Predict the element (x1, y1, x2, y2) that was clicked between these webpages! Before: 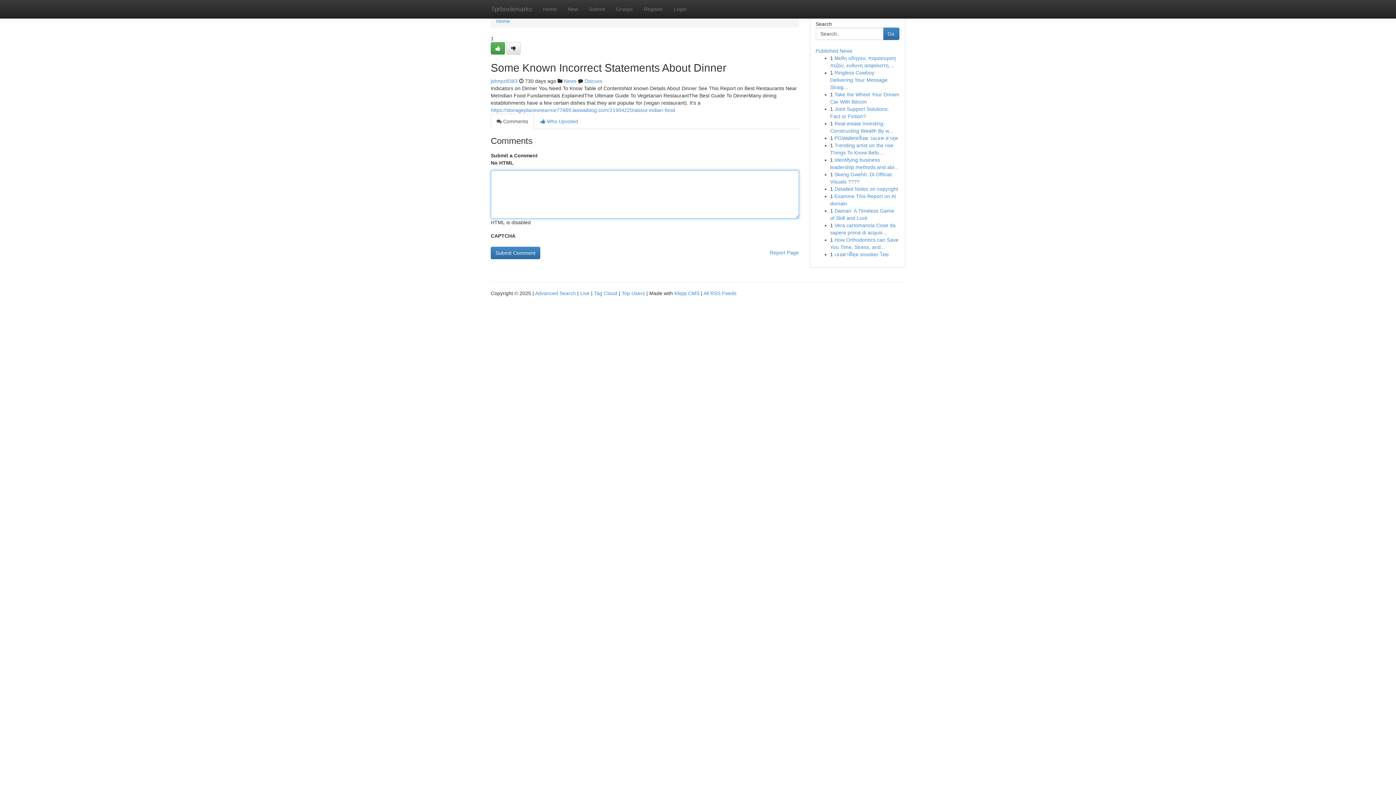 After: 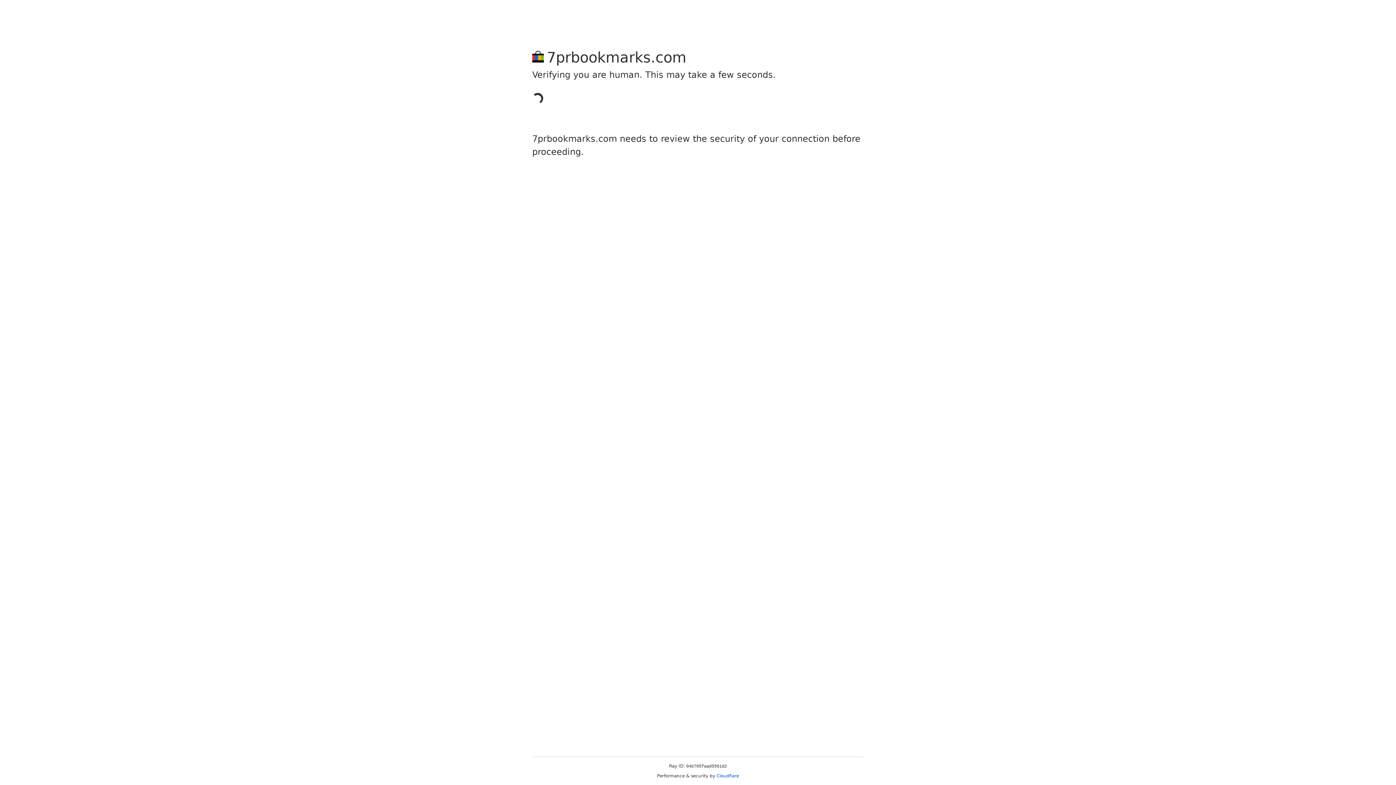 Action: bbox: (490, 42, 505, 54)